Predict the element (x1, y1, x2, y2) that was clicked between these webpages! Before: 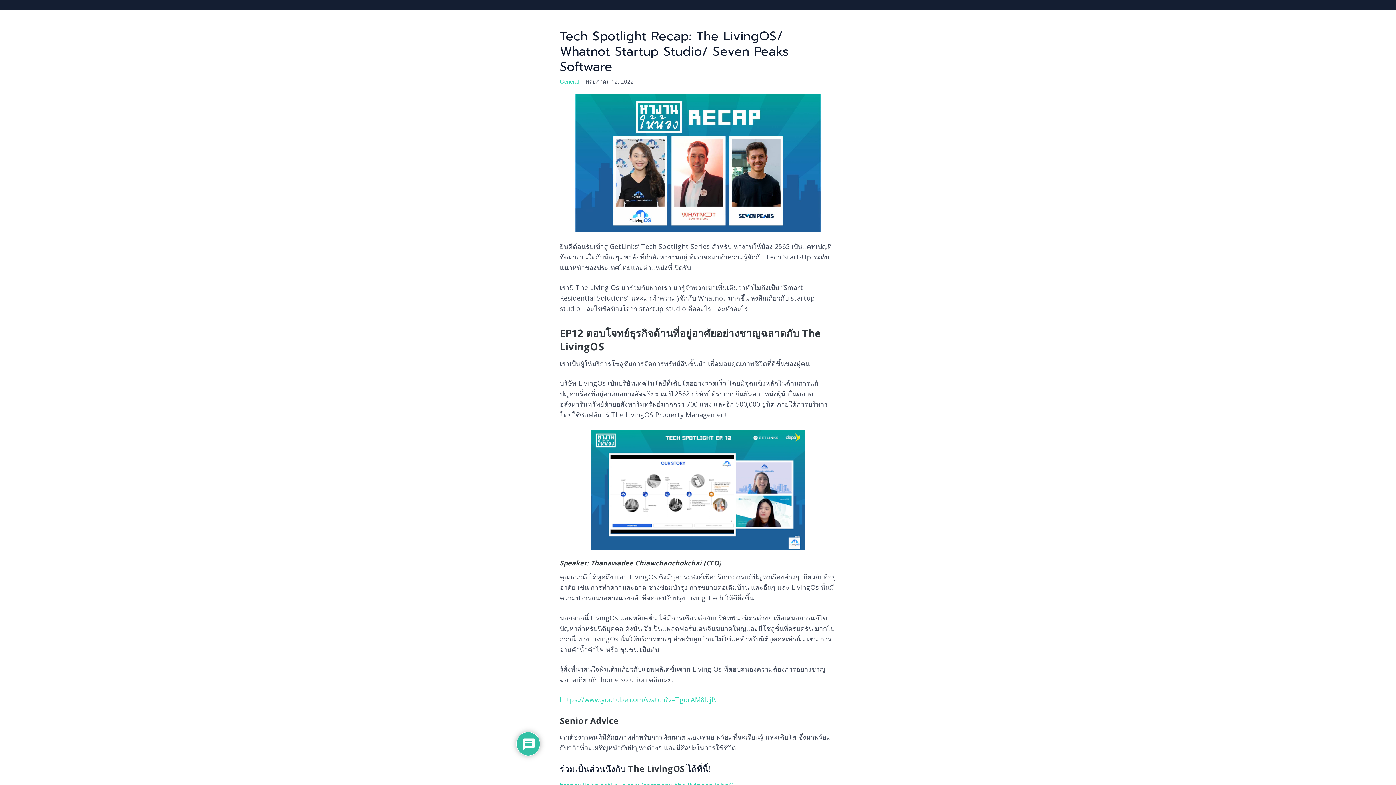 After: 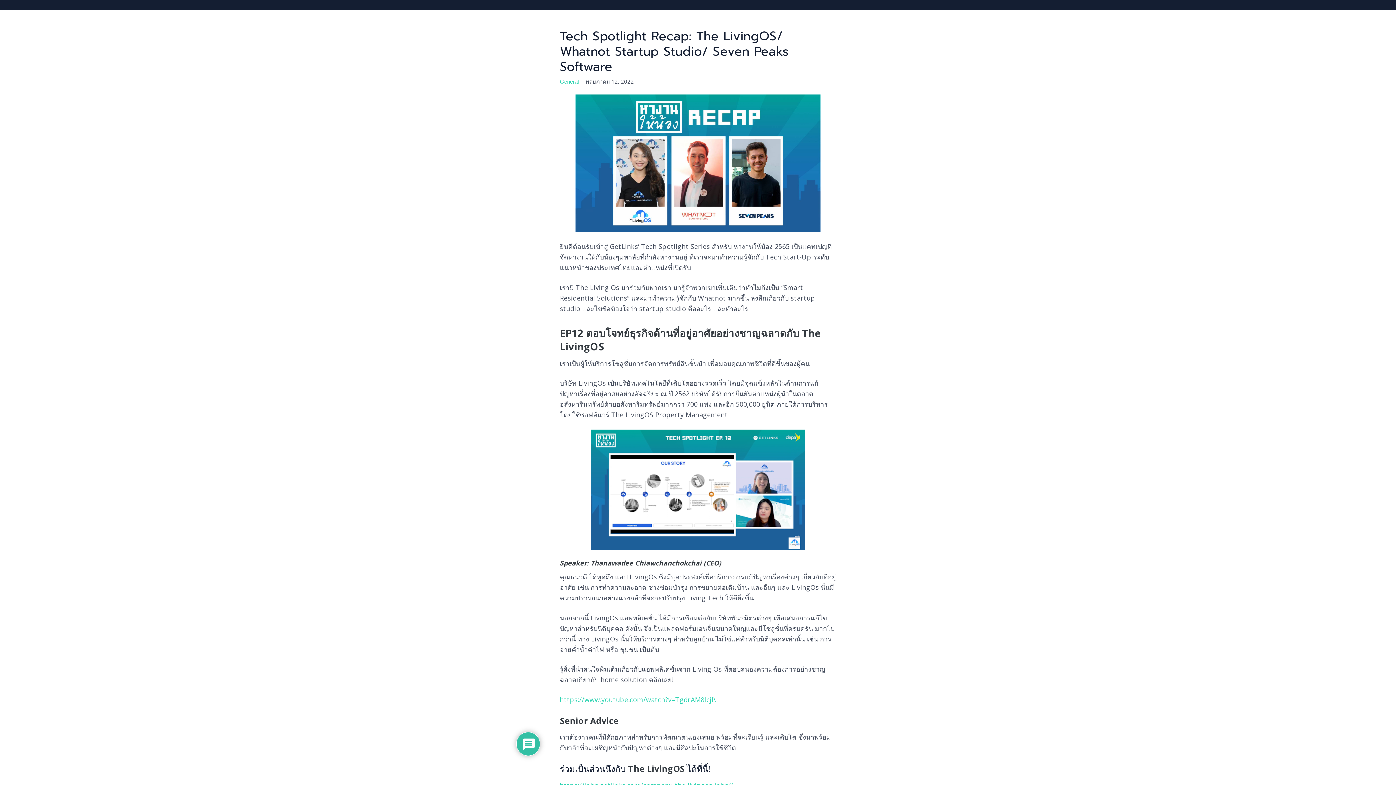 Action: bbox: (560, 695, 716, 704) label: https://www.youtube.com/watch?v=TgdrAM8lcjI\